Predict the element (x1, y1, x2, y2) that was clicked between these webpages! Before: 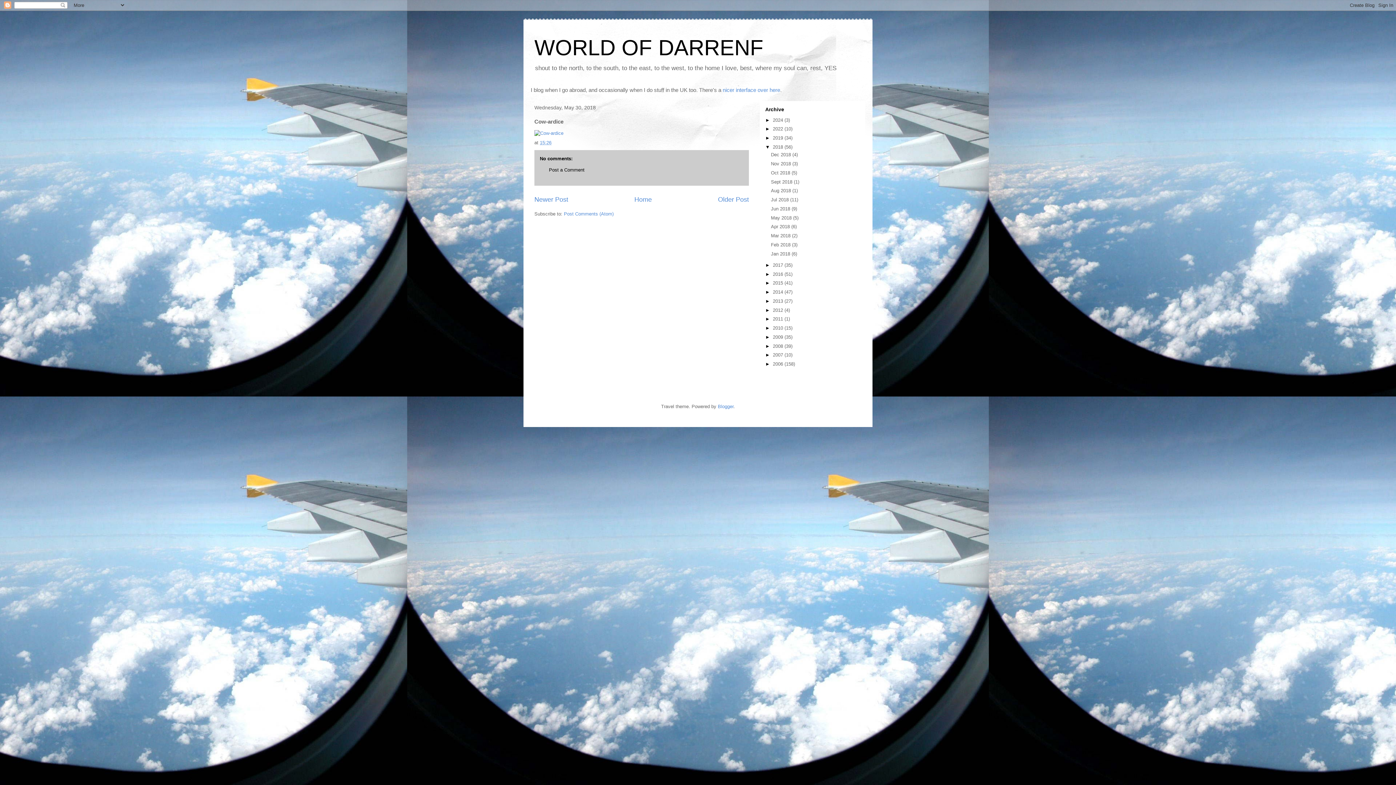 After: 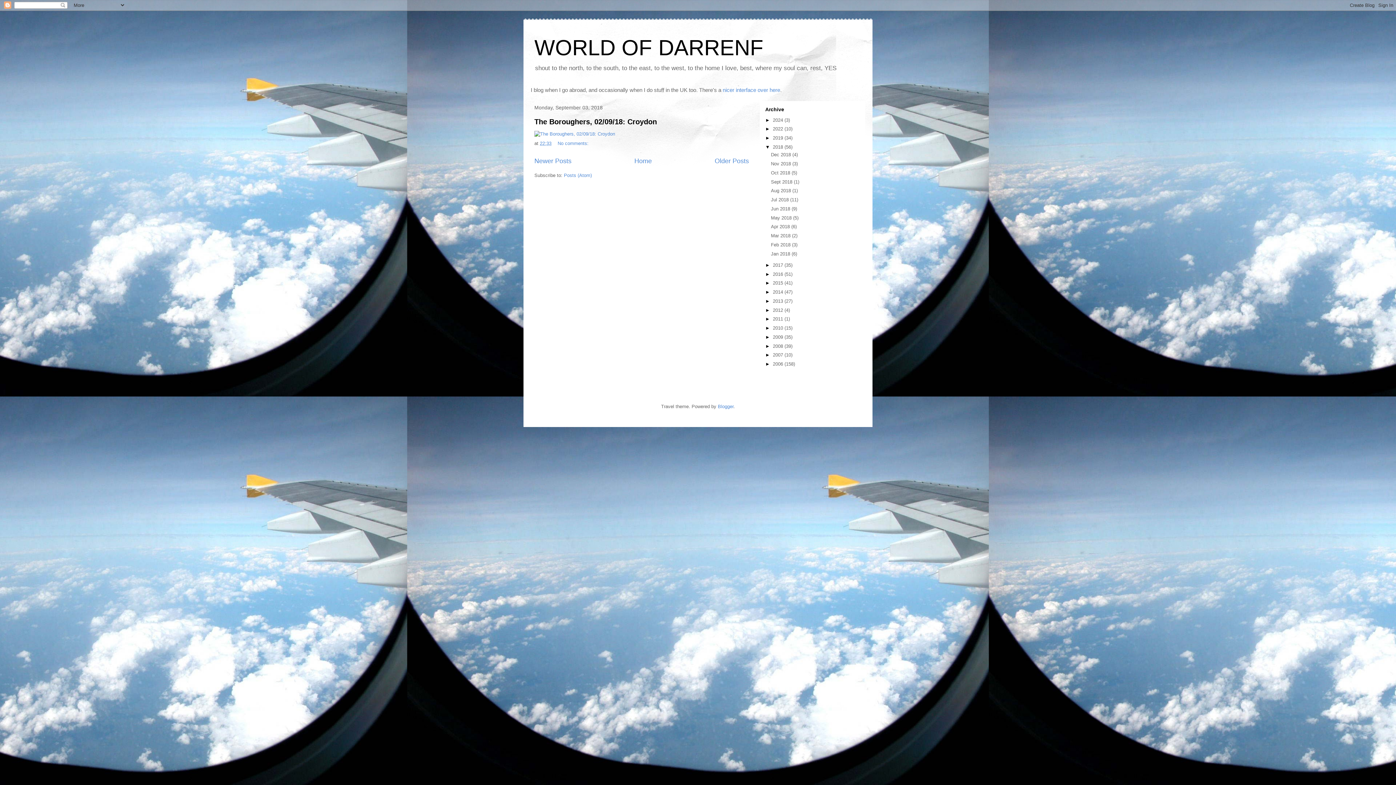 Action: label: Sept 2018  bbox: (771, 179, 794, 184)